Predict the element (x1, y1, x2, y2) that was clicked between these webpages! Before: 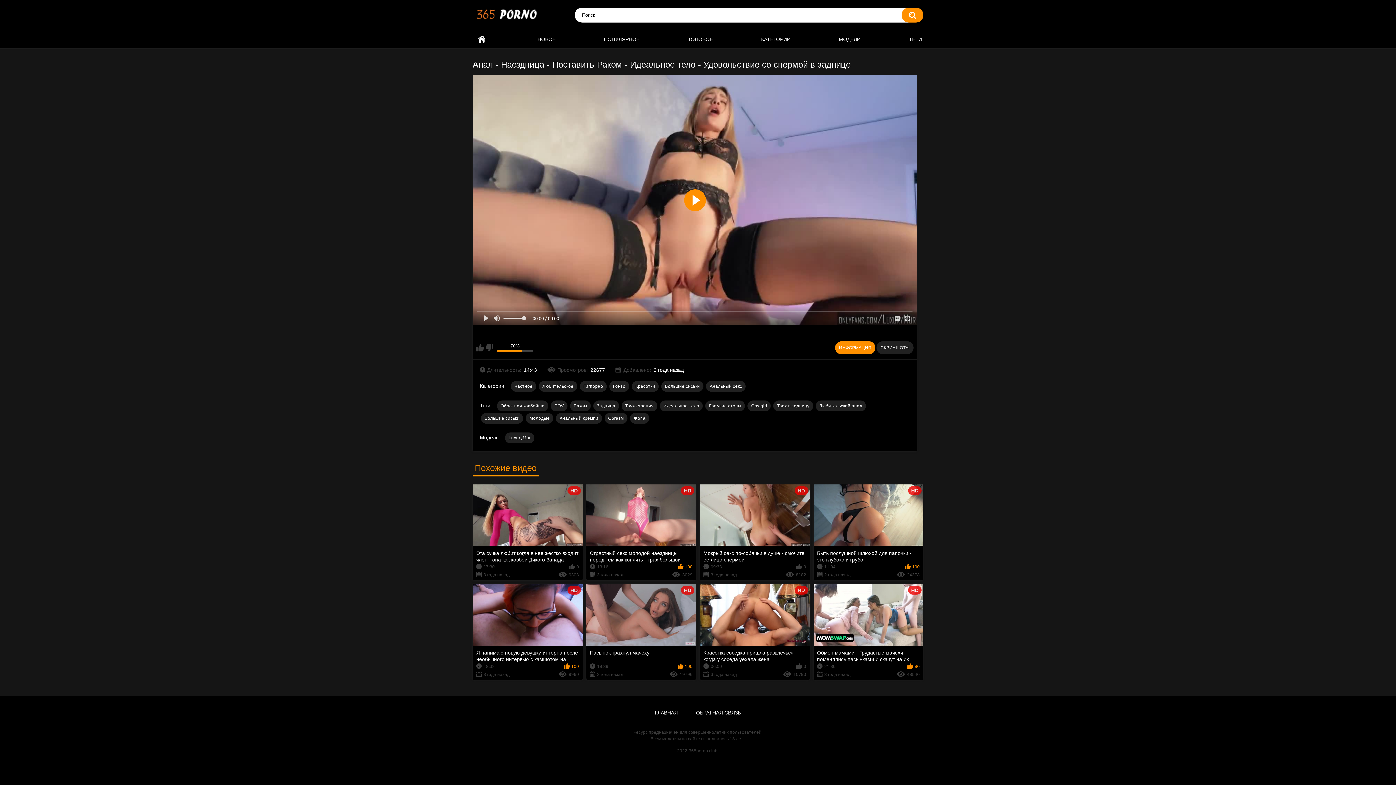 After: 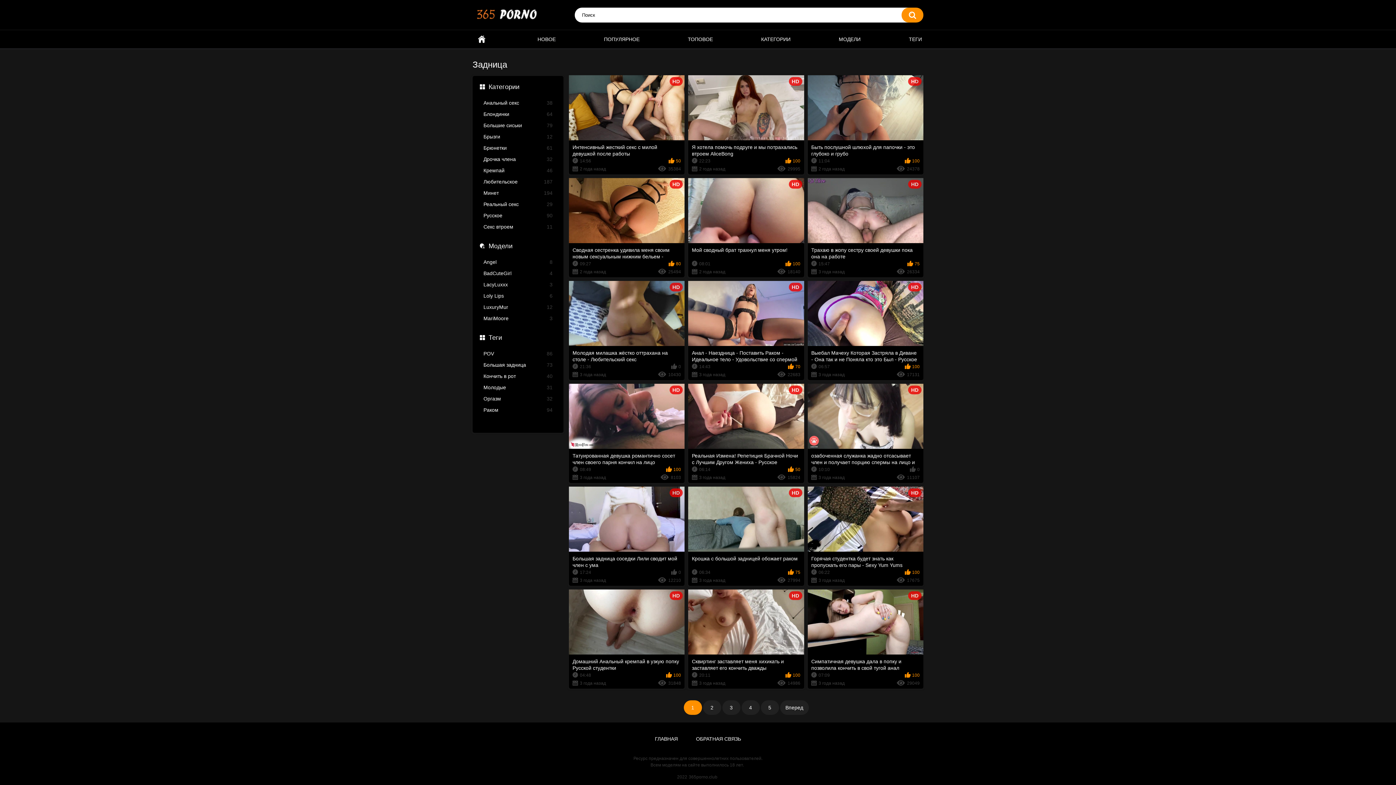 Action: label: Задница bbox: (593, 400, 619, 411)